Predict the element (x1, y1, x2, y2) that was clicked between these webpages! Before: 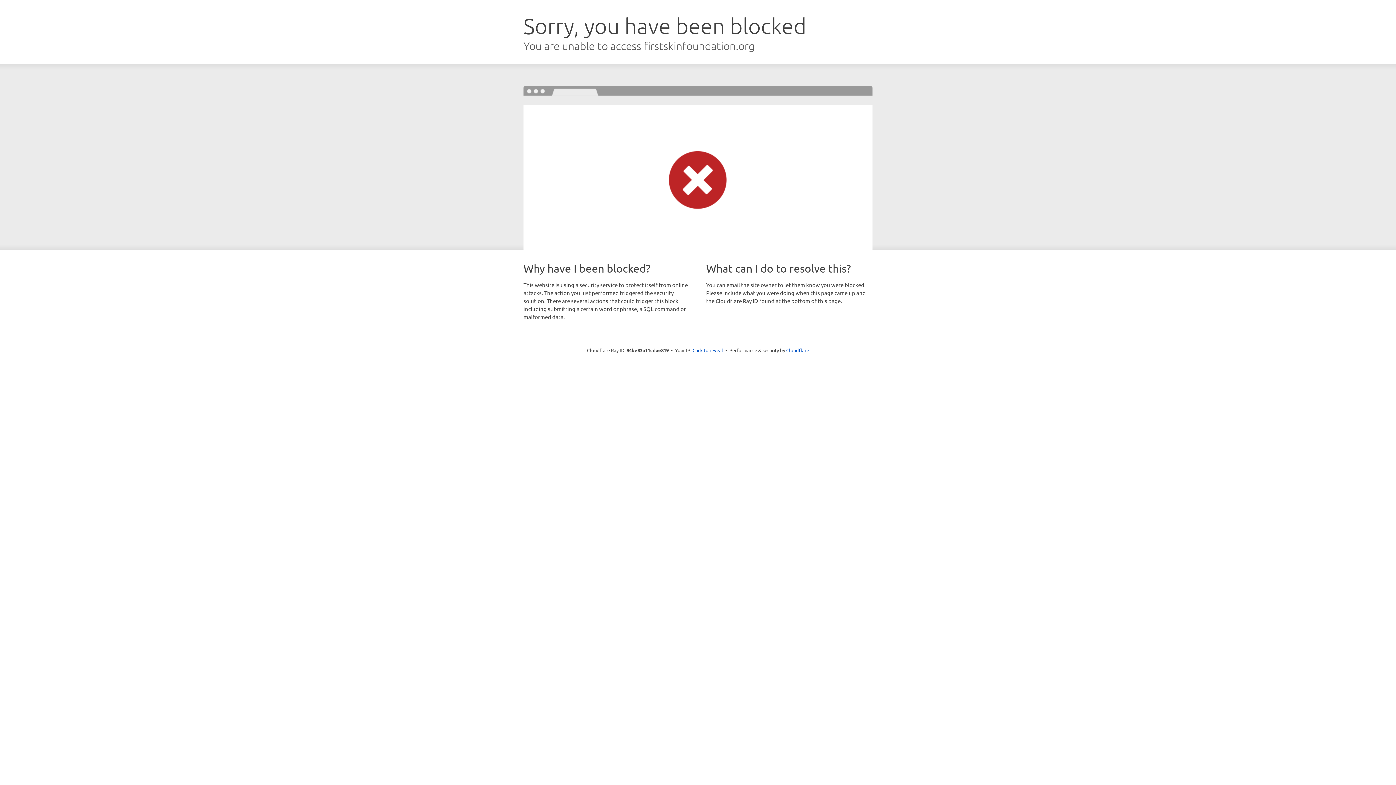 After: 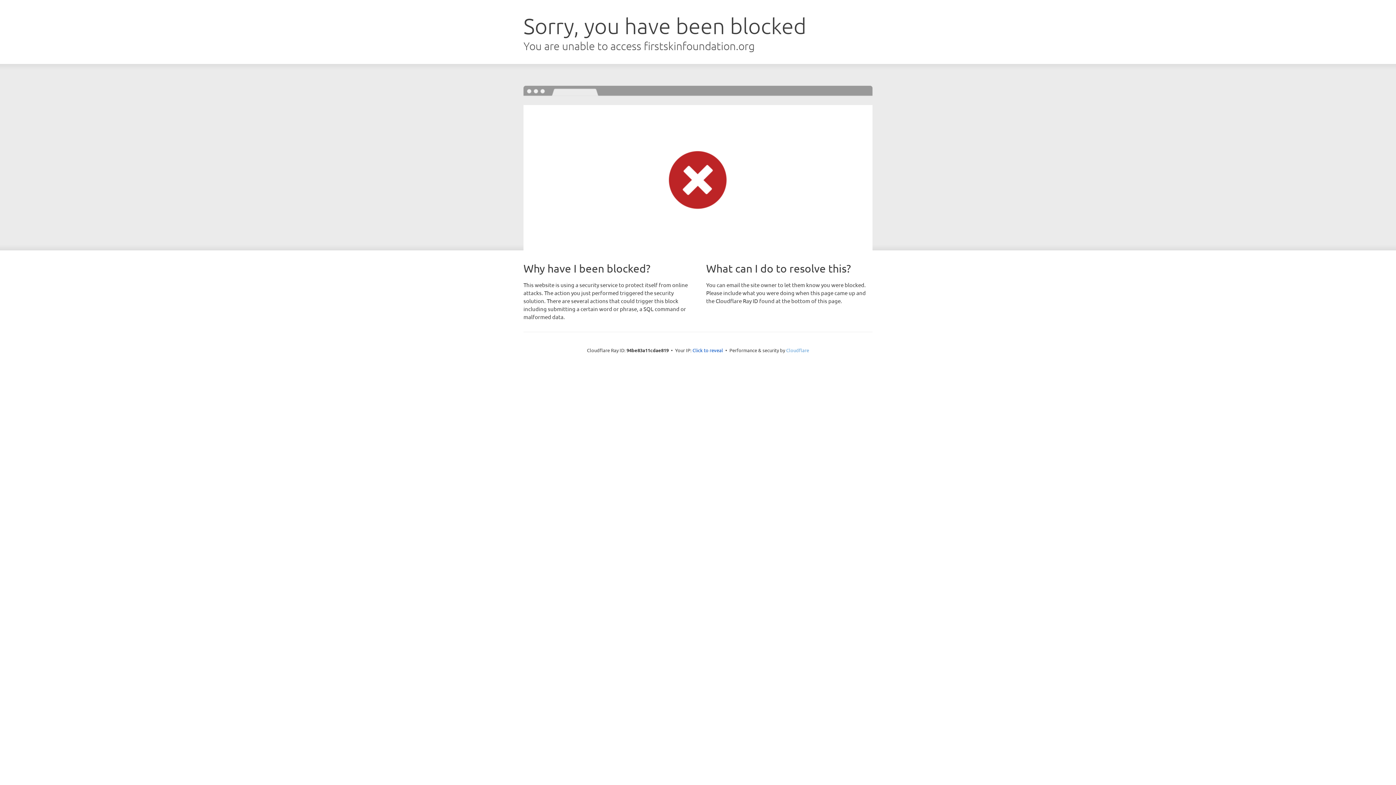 Action: bbox: (786, 347, 809, 353) label: Cloudflare